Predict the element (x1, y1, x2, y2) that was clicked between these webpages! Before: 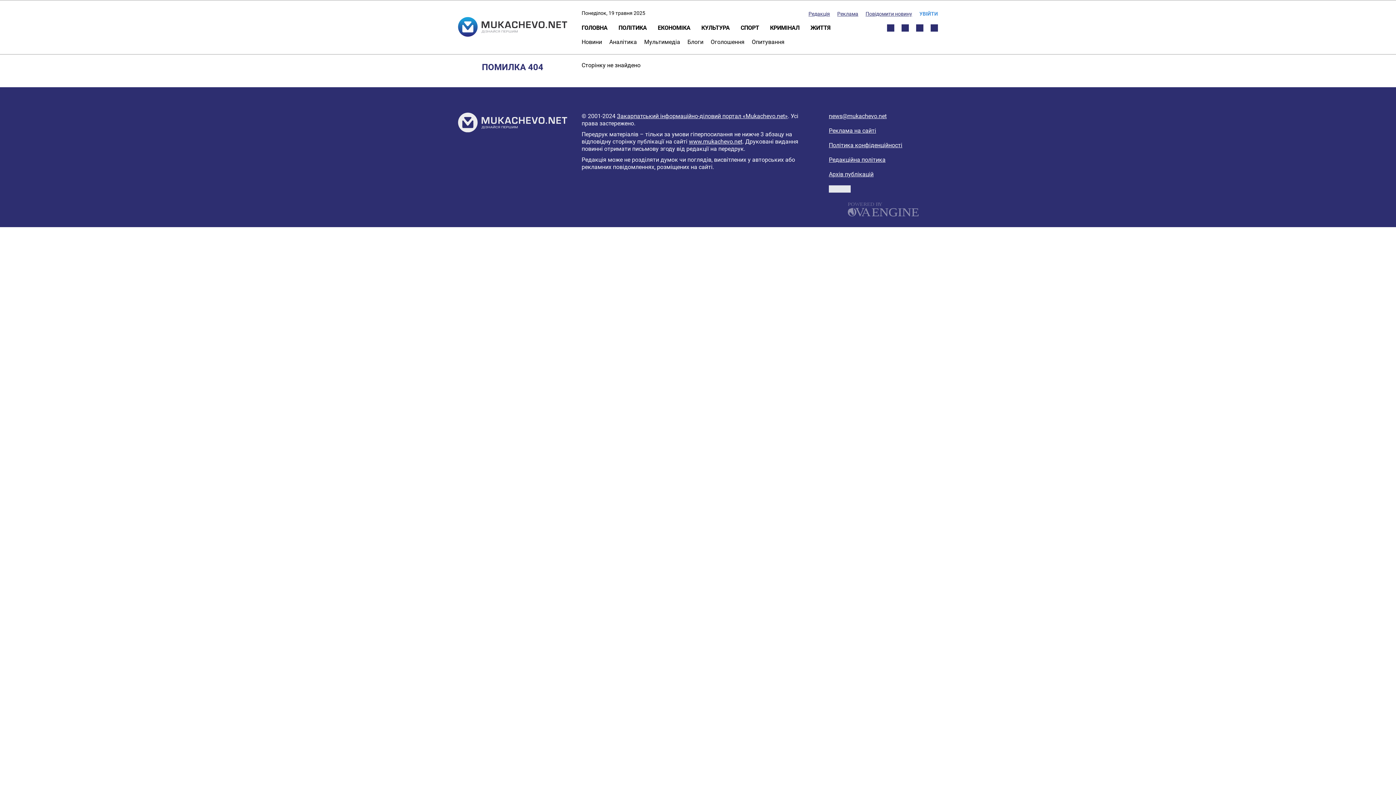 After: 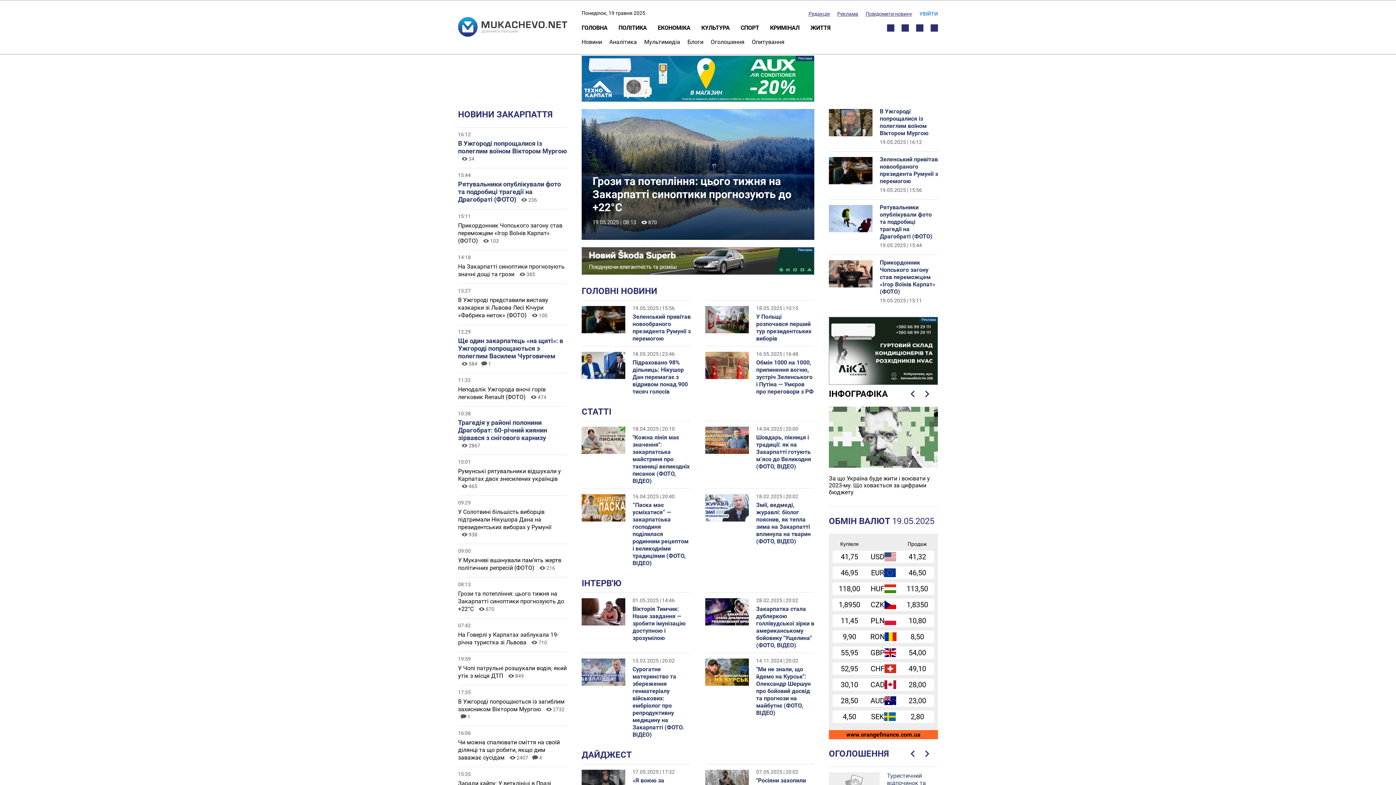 Action: bbox: (689, 138, 742, 145) label: www.mukachevo.net